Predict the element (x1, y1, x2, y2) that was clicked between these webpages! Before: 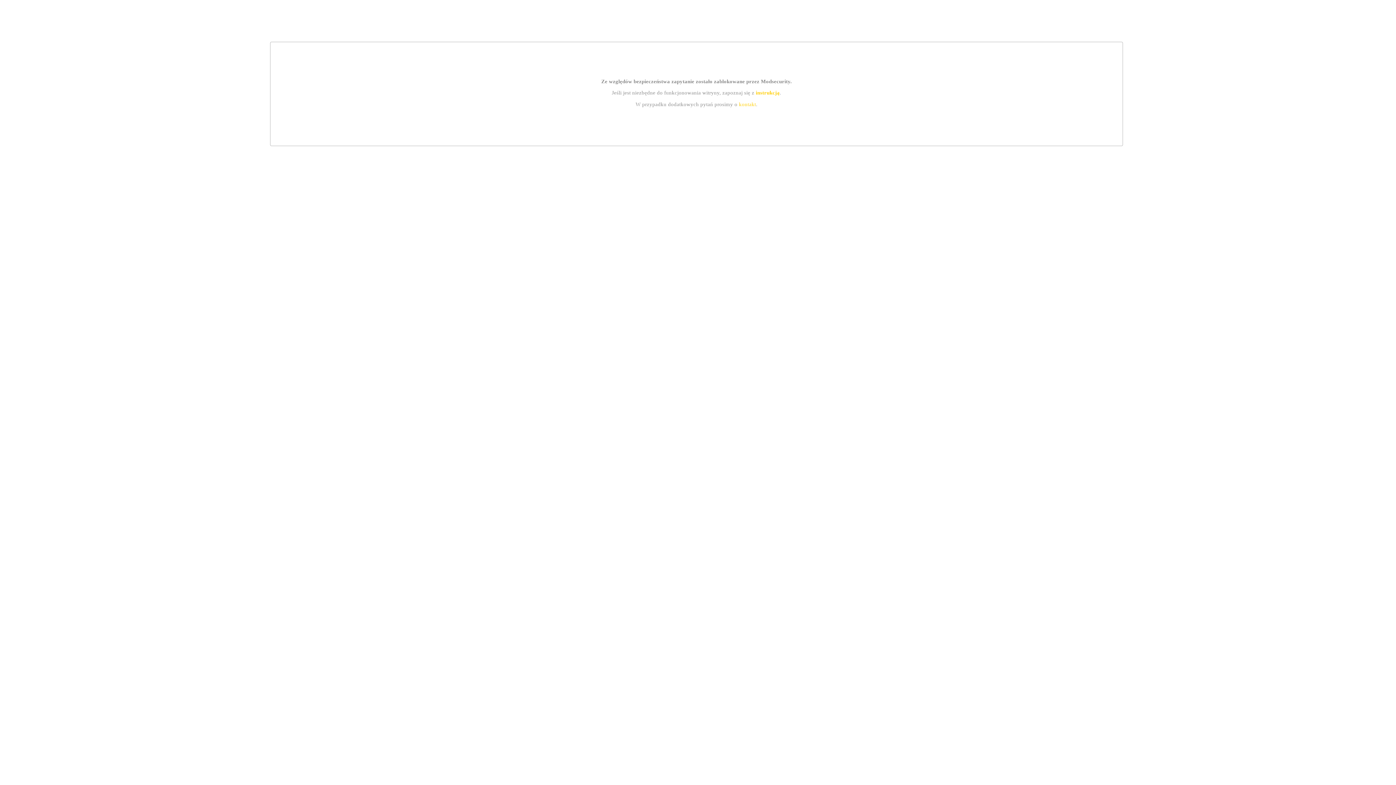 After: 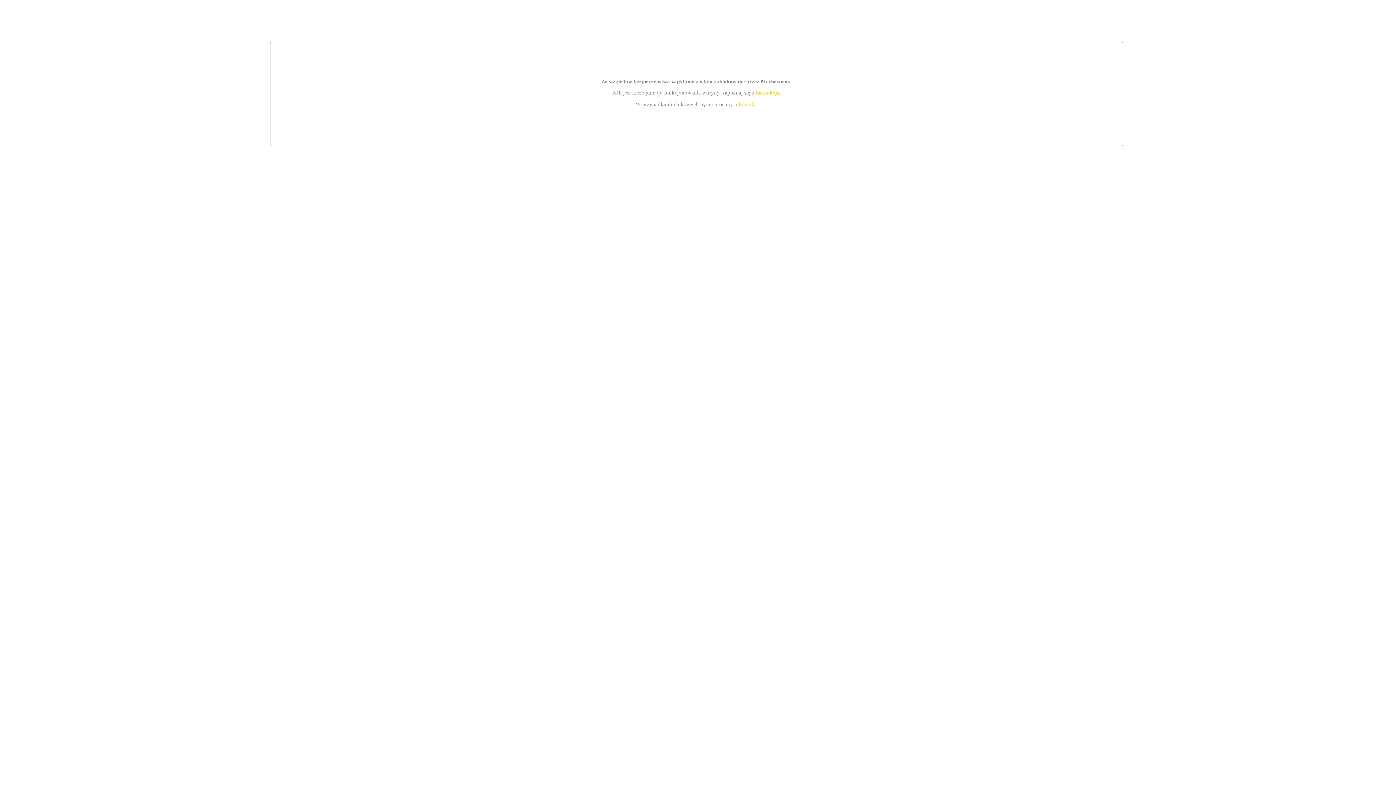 Action: bbox: (739, 101, 756, 107) label: kontakt